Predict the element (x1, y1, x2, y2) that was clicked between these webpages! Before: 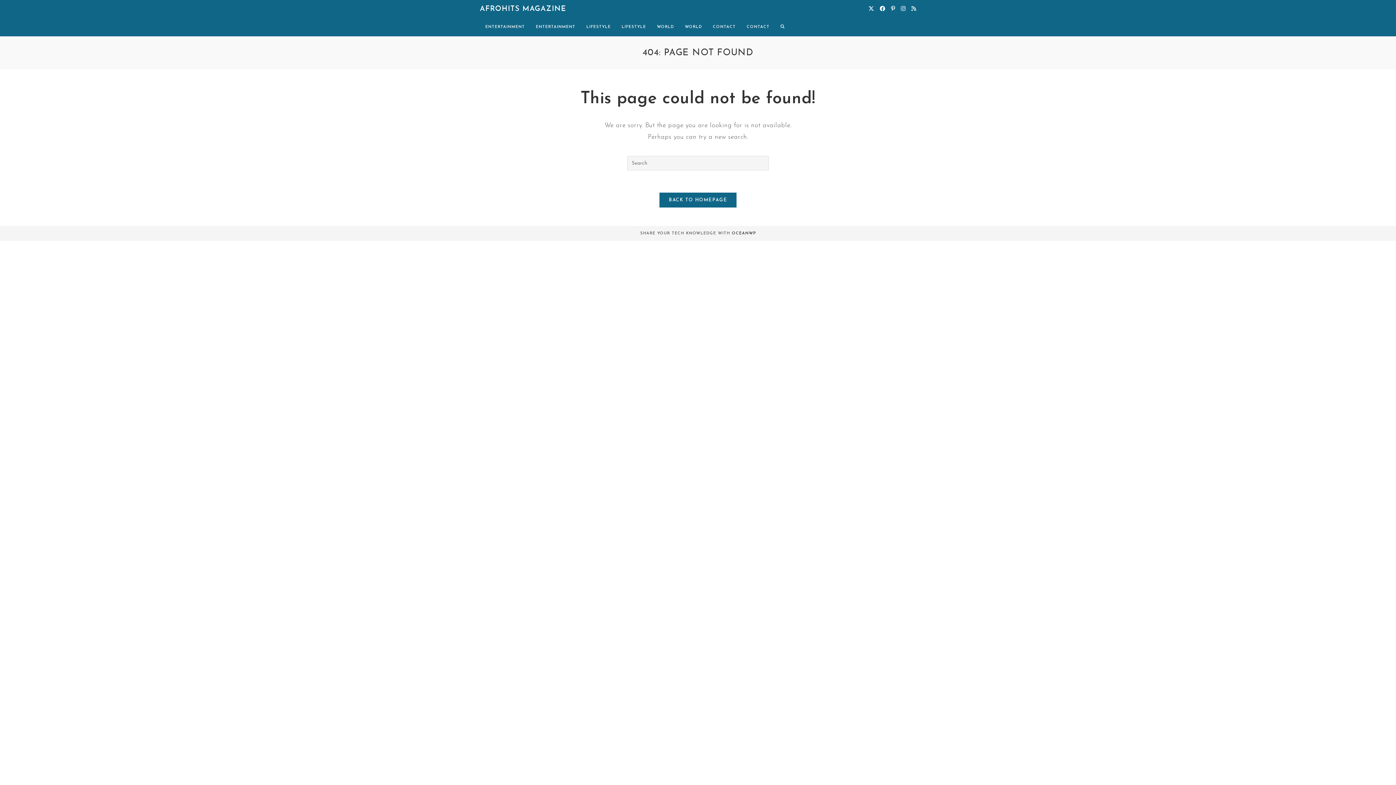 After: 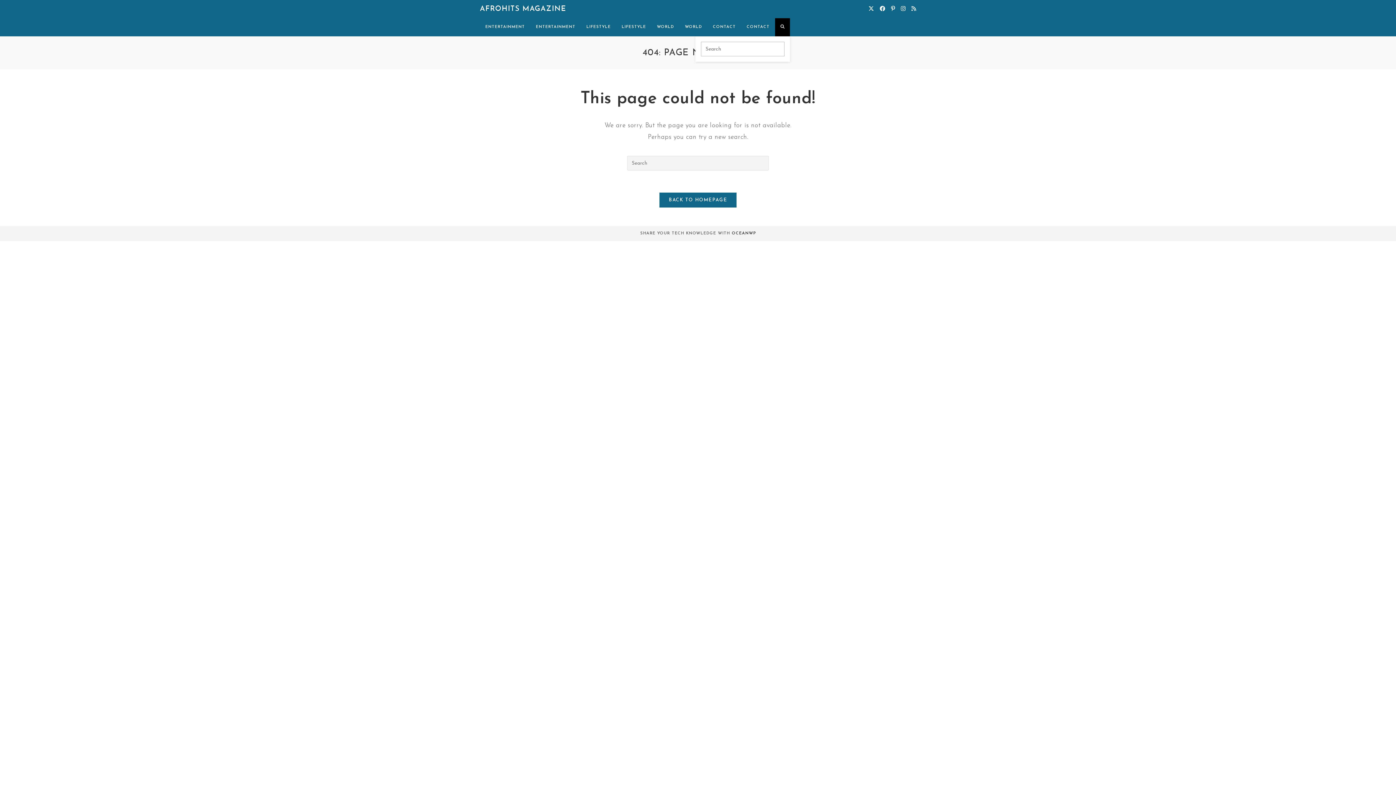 Action: bbox: (775, 18, 790, 36) label: TOGGLE WEBSITE SEARCH